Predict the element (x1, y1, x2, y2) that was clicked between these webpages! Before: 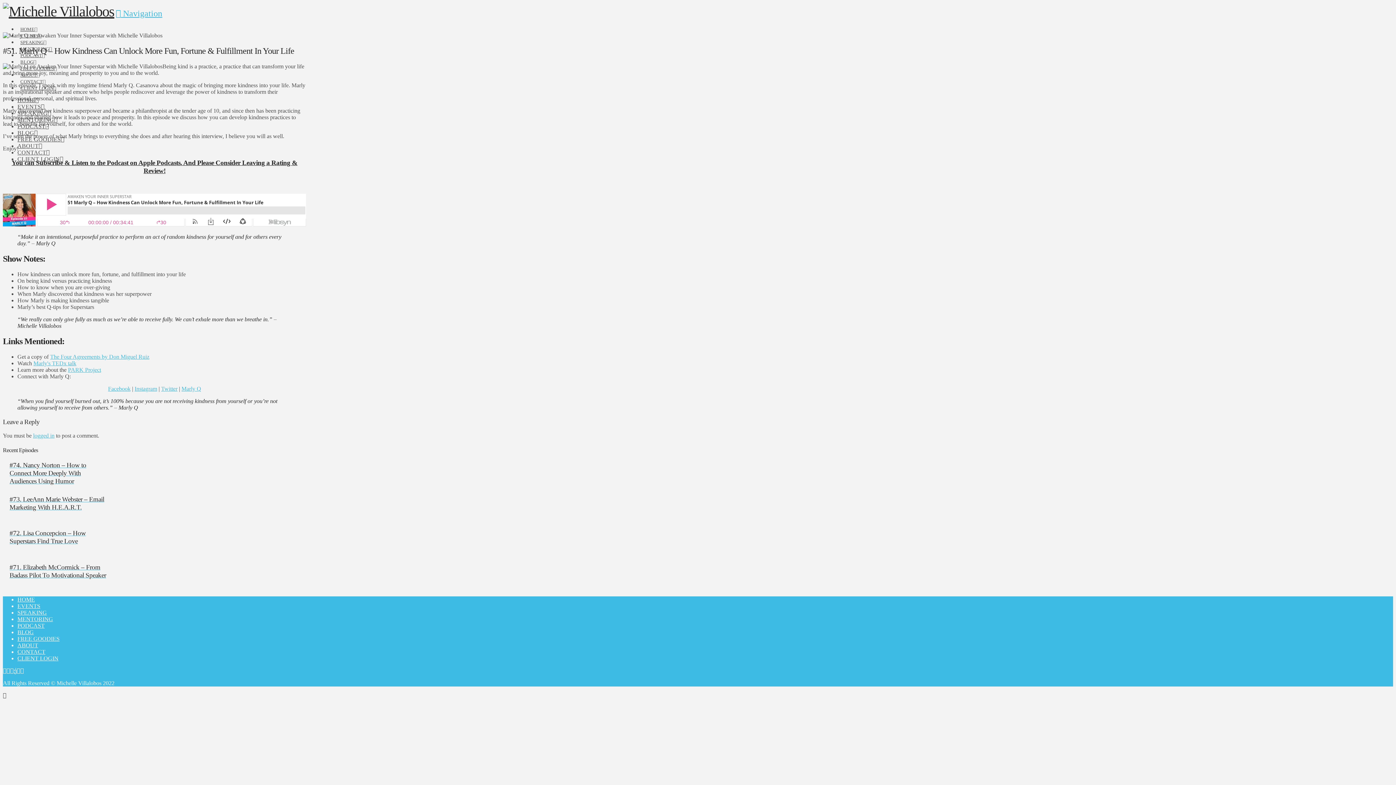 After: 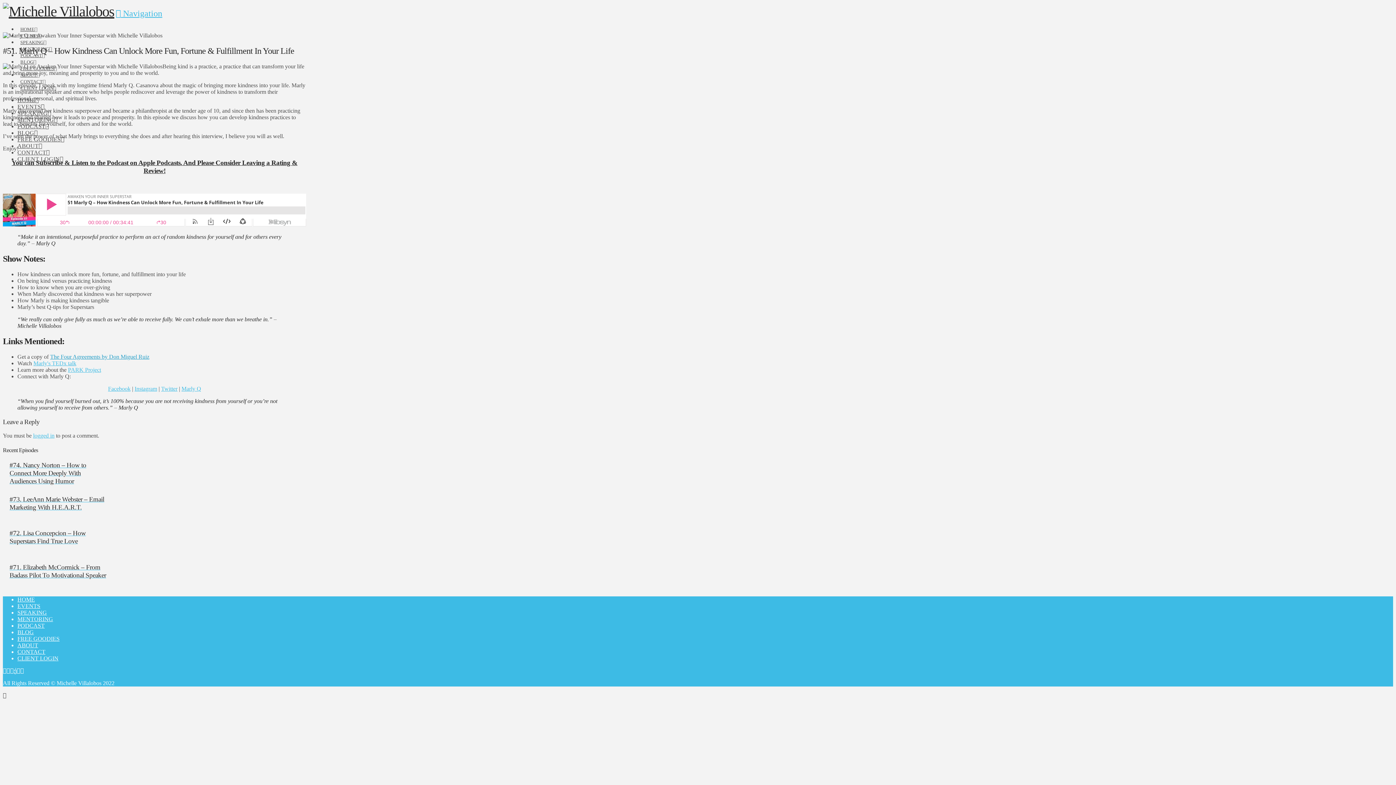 Action: bbox: (50, 353, 149, 359) label: The Four Agreements by Don Miguel Ruiz